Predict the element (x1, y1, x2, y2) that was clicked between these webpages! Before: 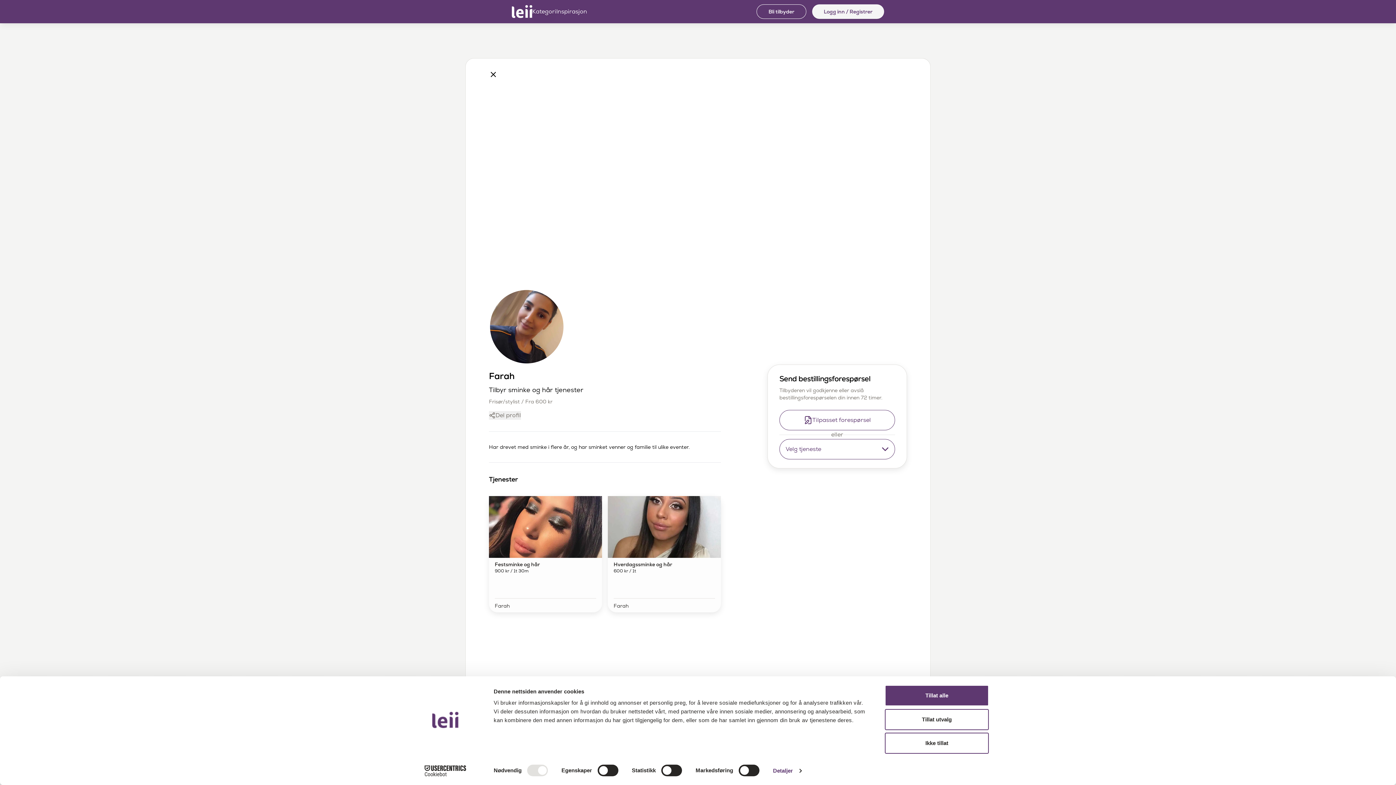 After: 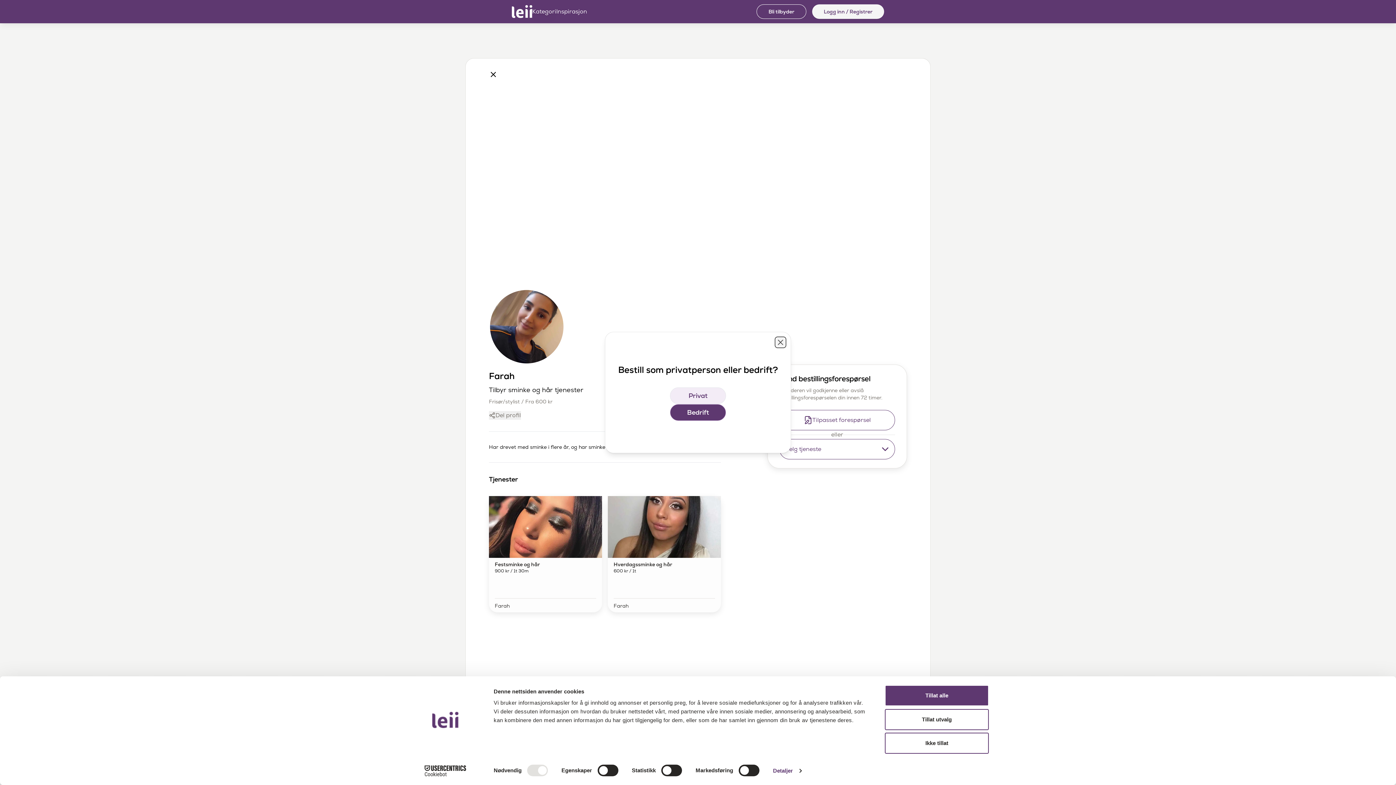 Action: bbox: (812, 4, 884, 18) label: Logg inn / Registrer